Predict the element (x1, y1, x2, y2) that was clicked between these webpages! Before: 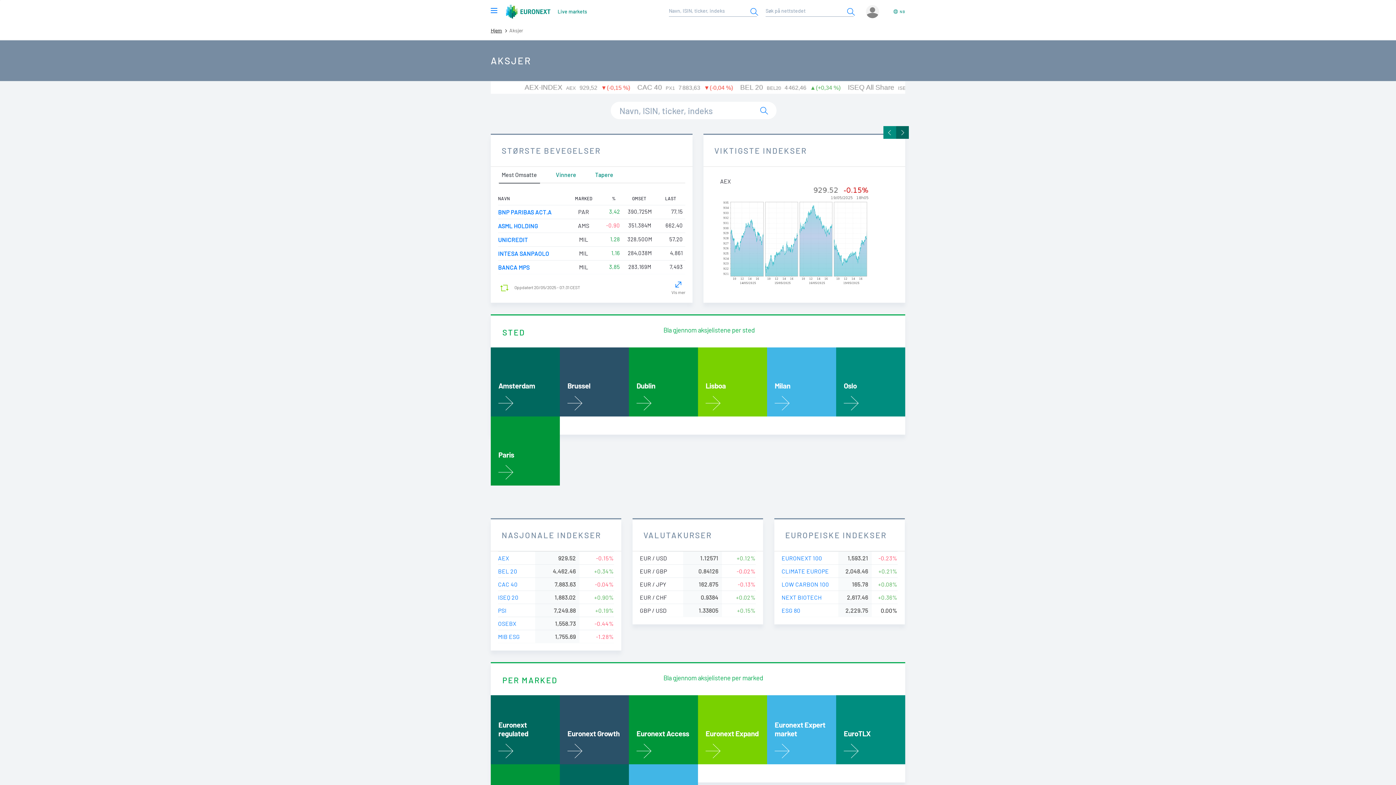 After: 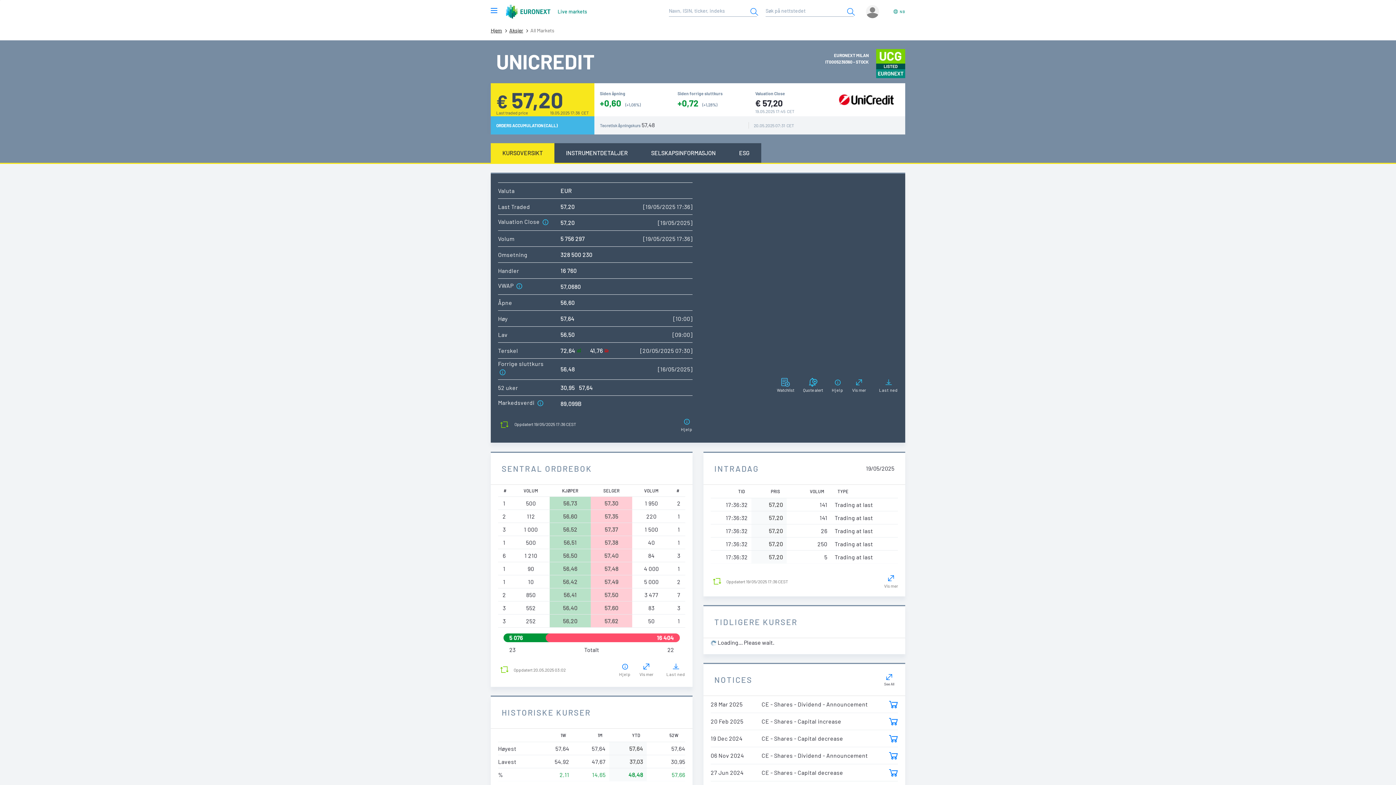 Action: label: UNICREDIT bbox: (498, 236, 527, 243)